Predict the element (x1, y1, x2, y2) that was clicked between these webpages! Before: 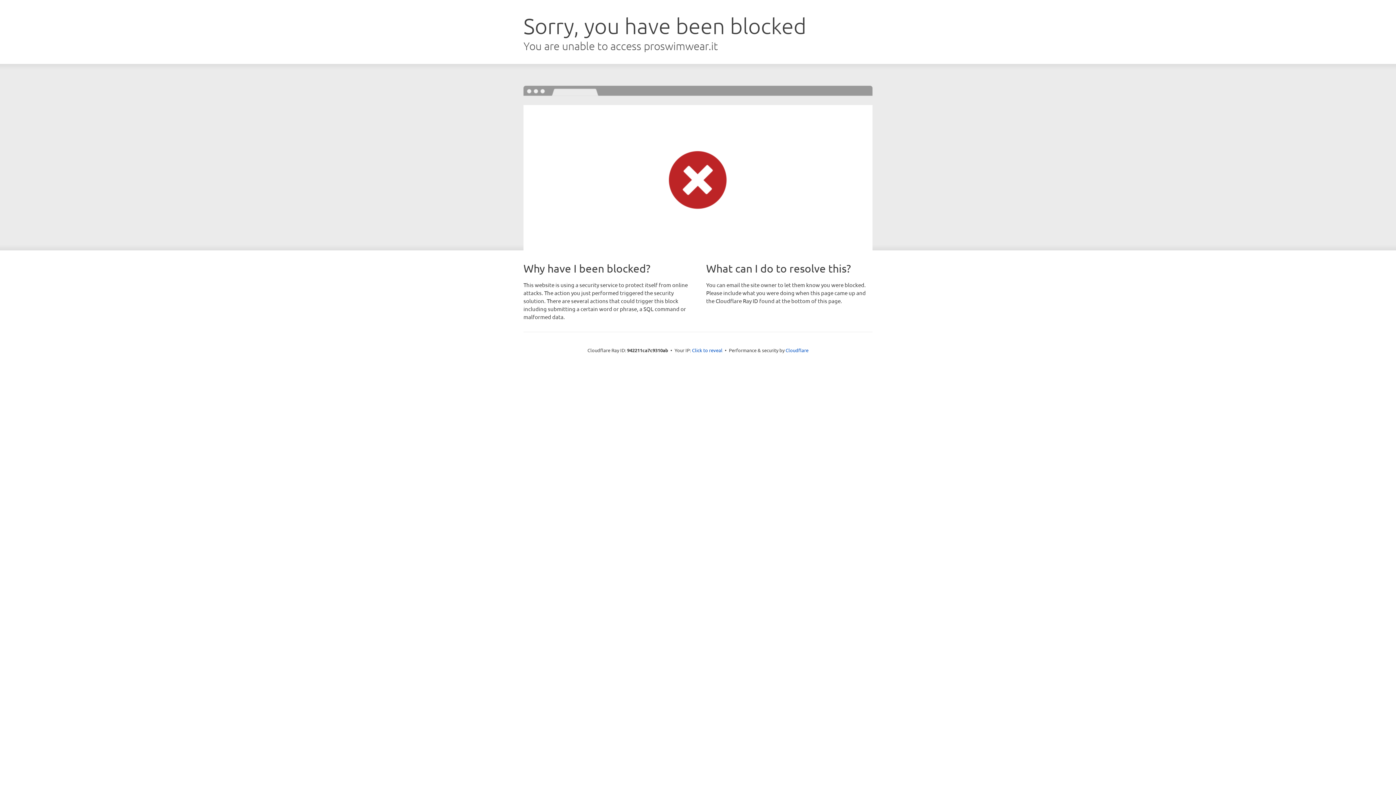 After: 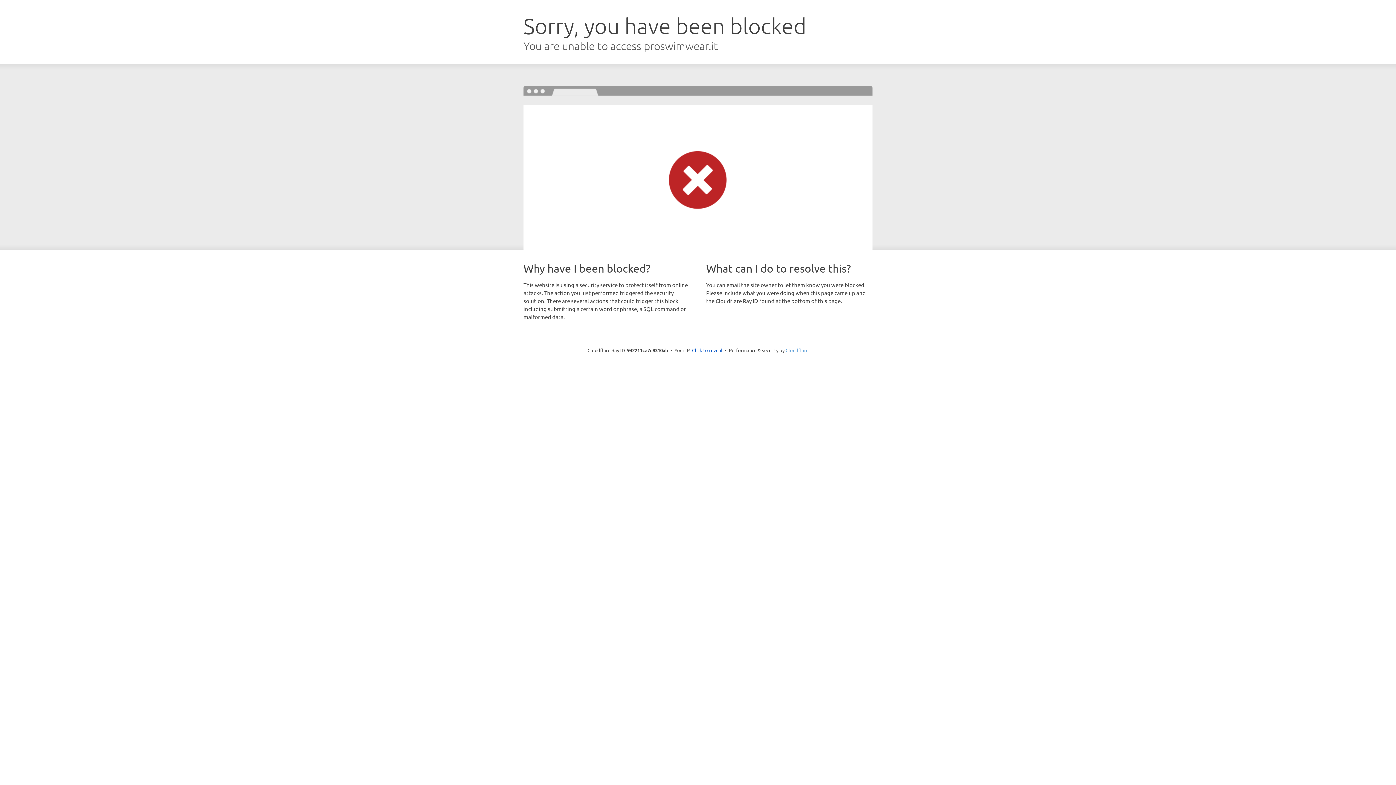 Action: label: Cloudflare bbox: (785, 347, 808, 353)